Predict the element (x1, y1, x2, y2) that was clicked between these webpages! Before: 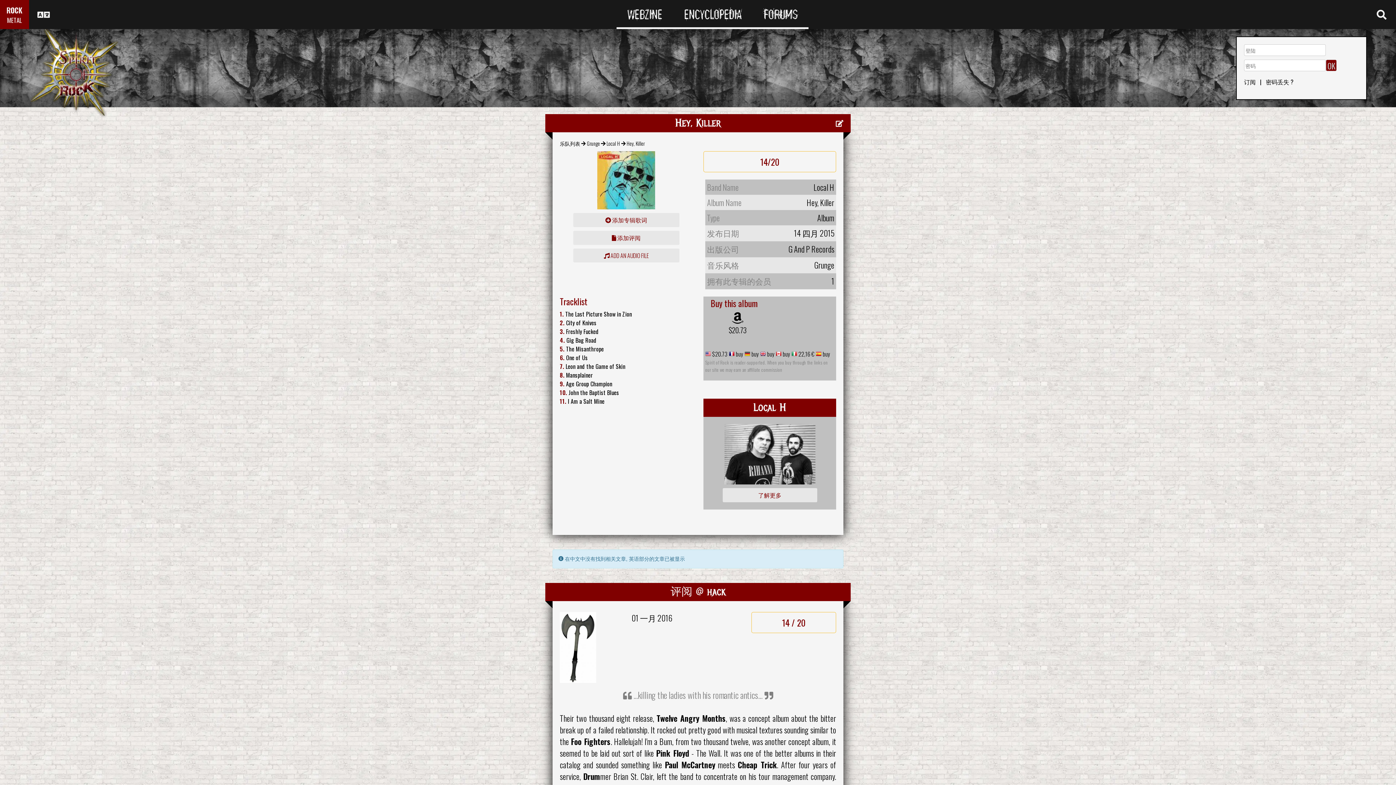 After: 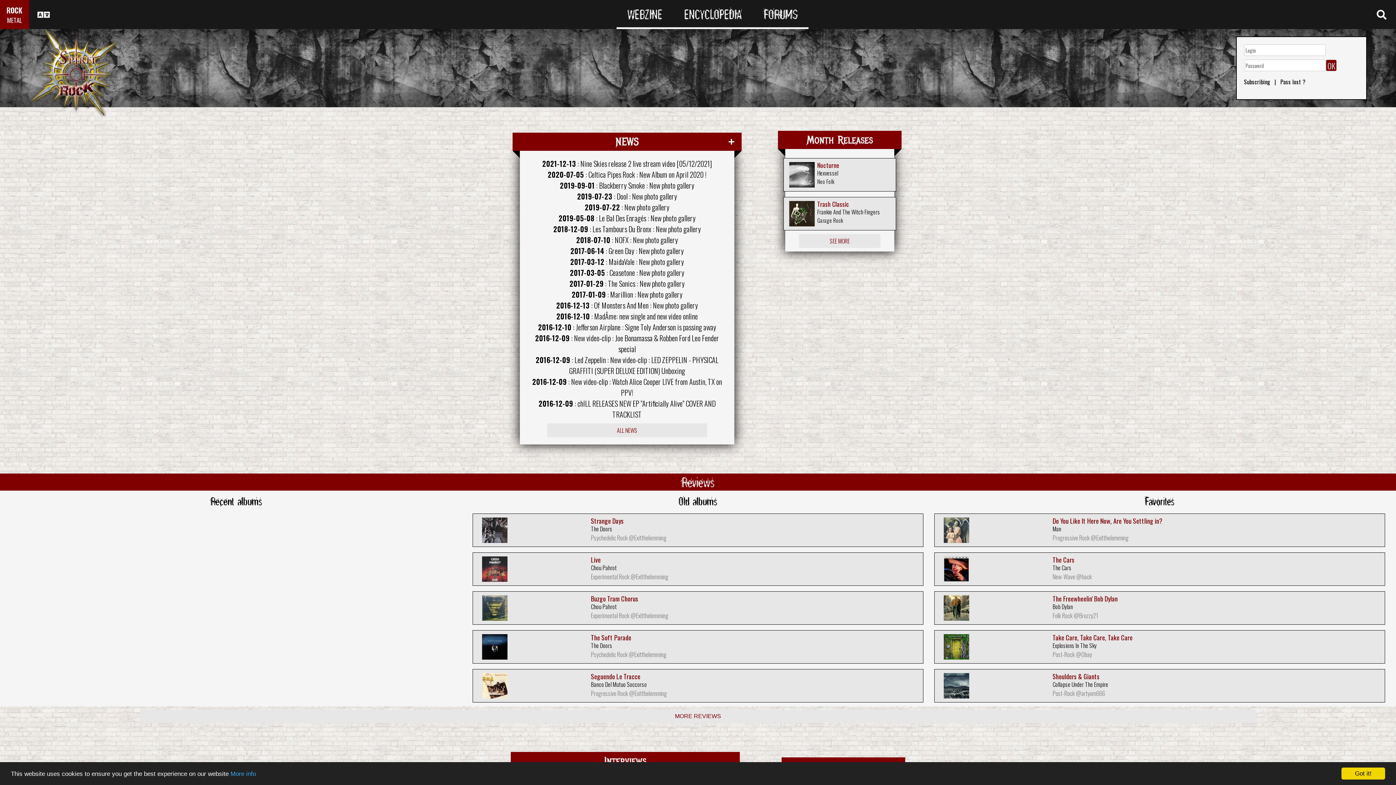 Action: bbox: (29, 71, 120, 76)